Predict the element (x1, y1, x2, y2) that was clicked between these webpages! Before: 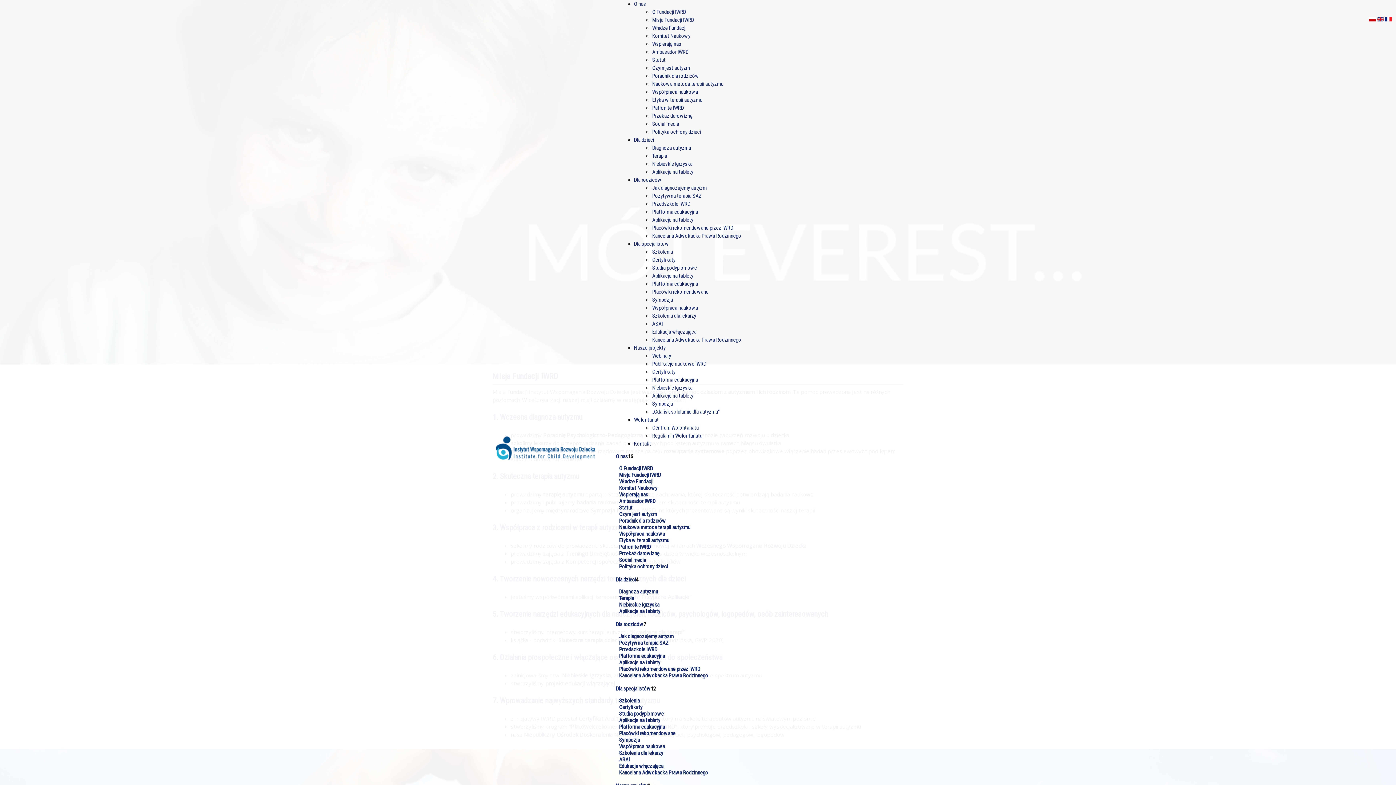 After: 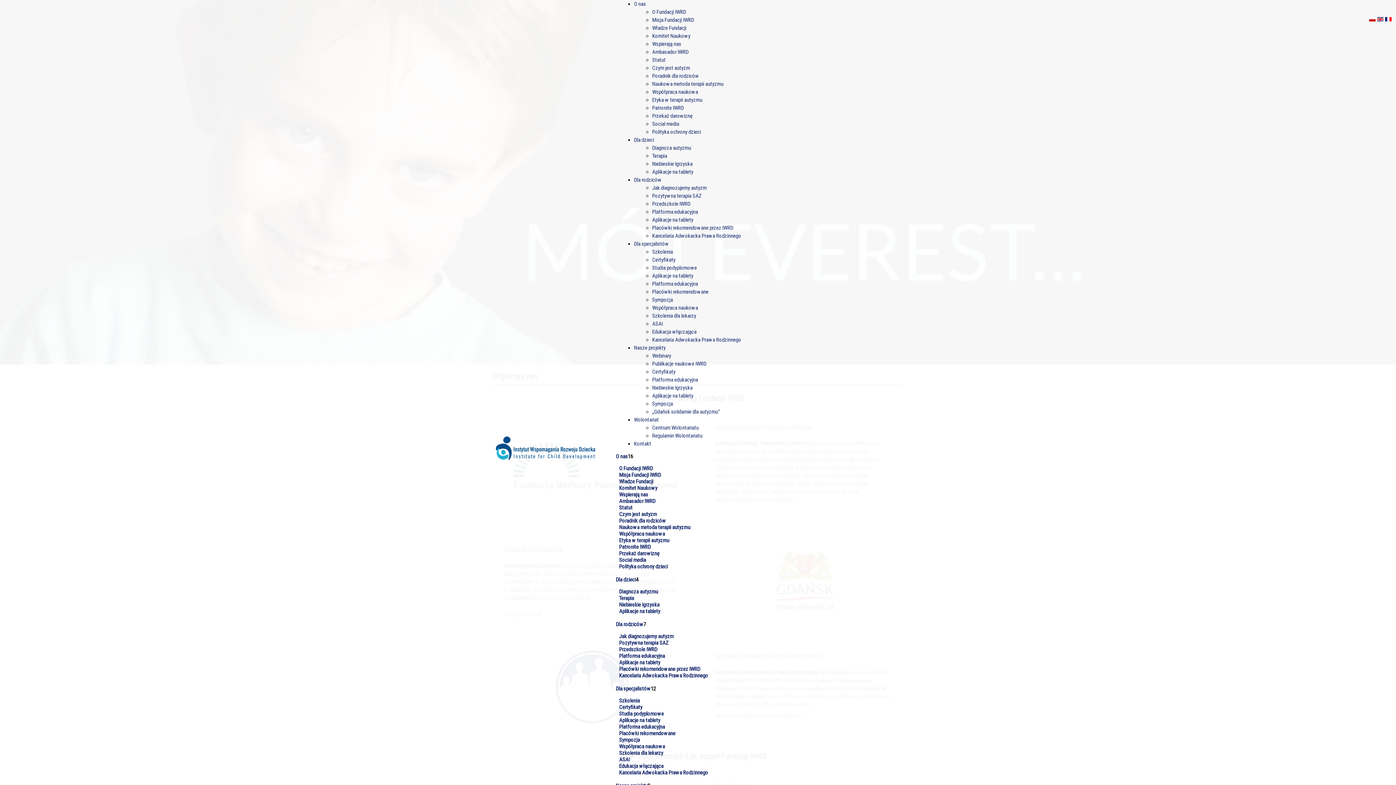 Action: label: Wspierają nas bbox: (652, 40, 681, 47)